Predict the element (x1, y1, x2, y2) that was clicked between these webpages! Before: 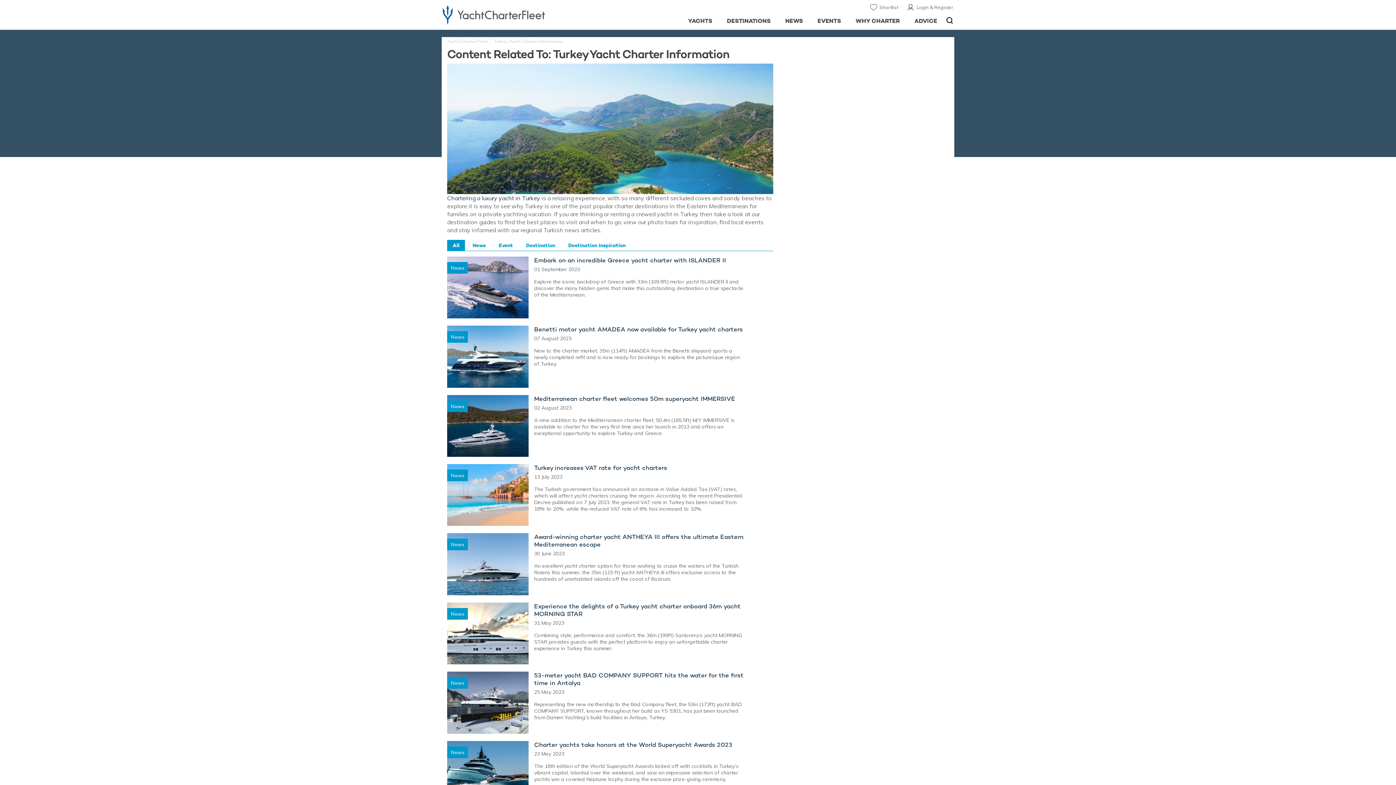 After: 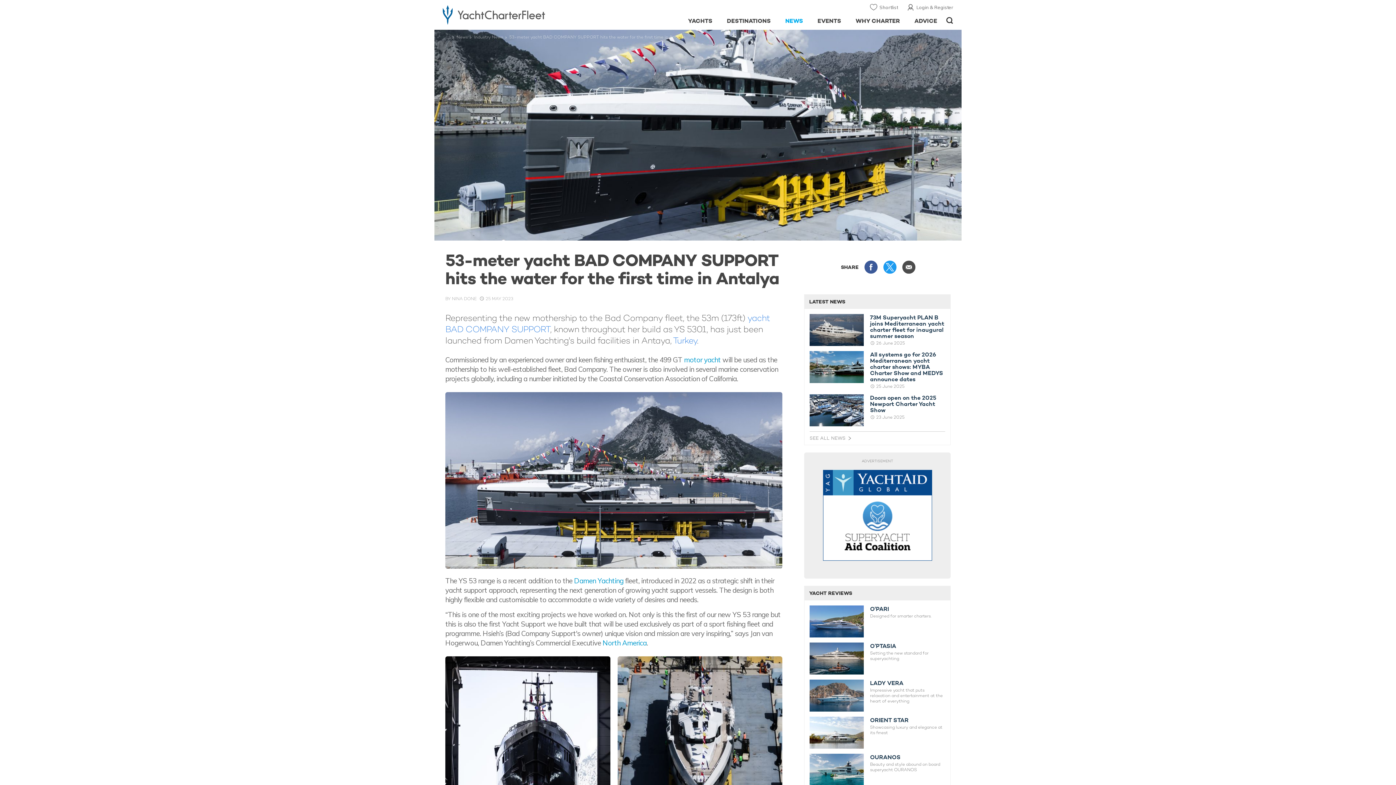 Action: label: 53-meter yacht BAD COMPANY SUPPORT hits the water for the first time in Antalya bbox: (534, 672, 746, 687)